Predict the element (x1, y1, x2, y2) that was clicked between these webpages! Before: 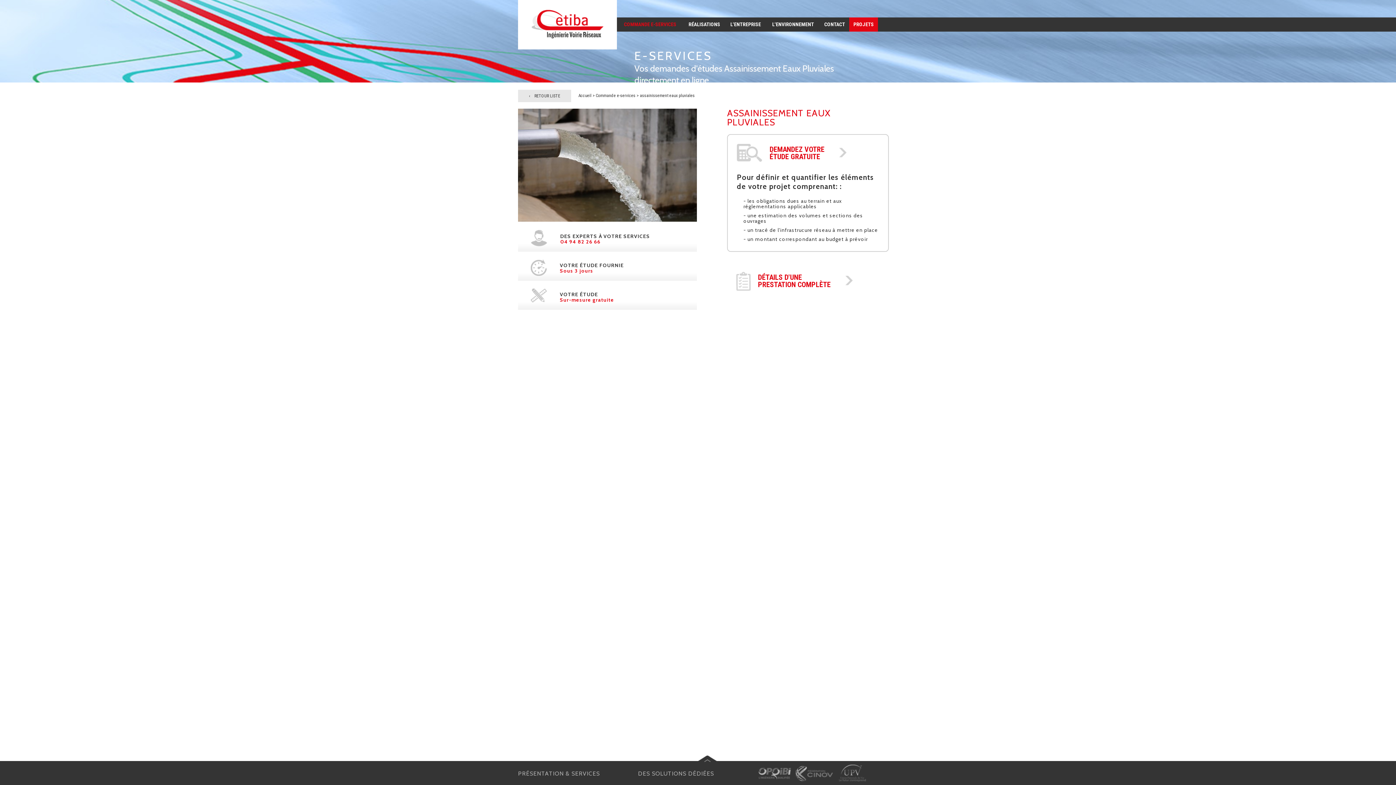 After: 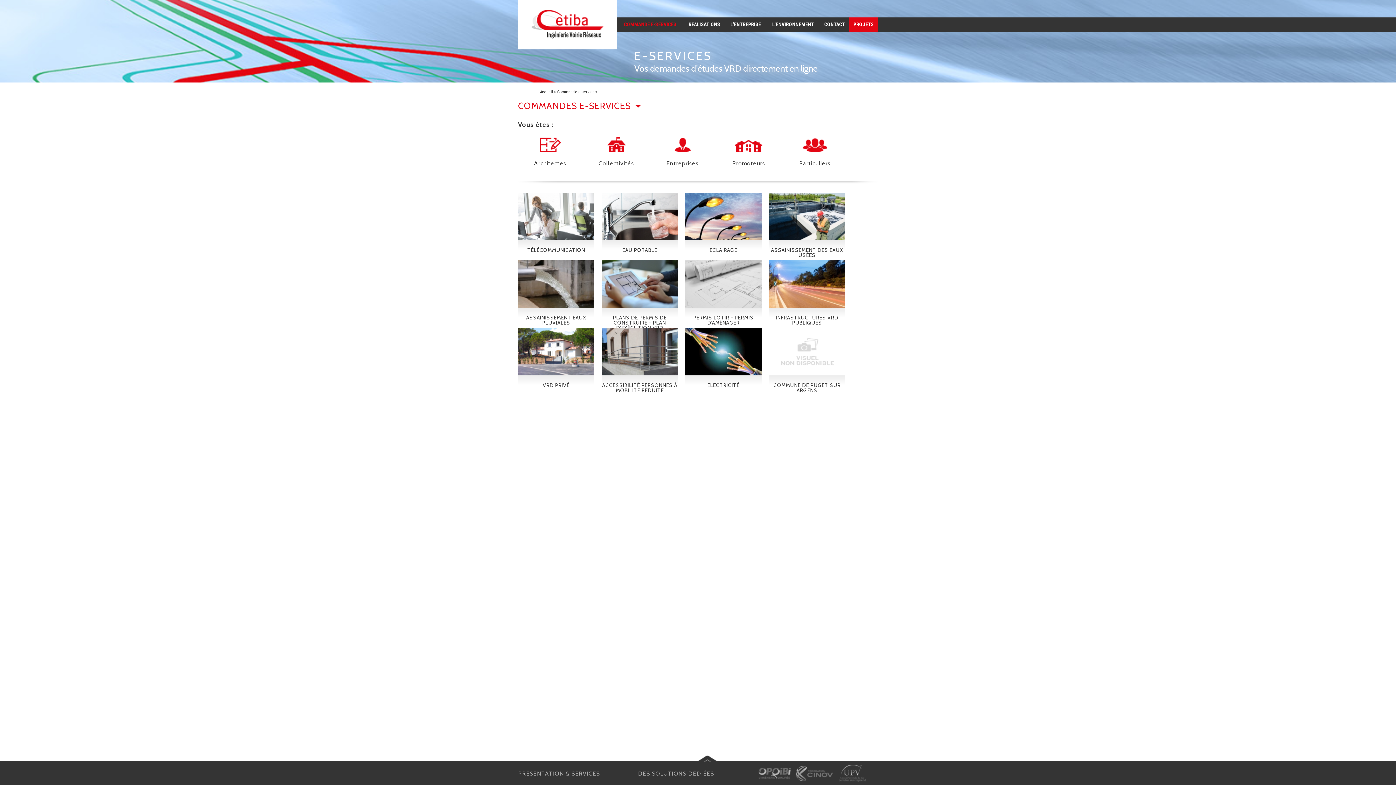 Action: label: COMMANDE E-SERVICES bbox: (624, 21, 676, 27)